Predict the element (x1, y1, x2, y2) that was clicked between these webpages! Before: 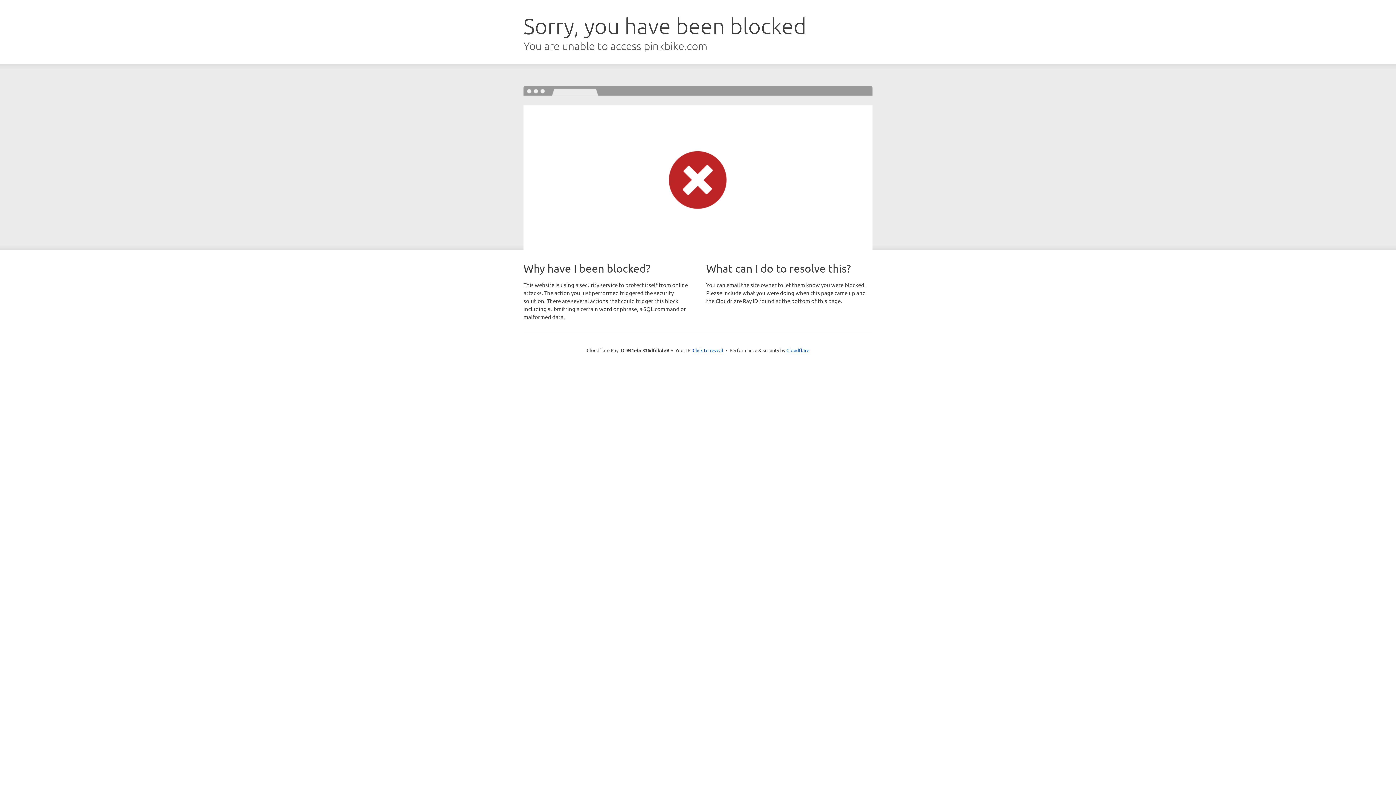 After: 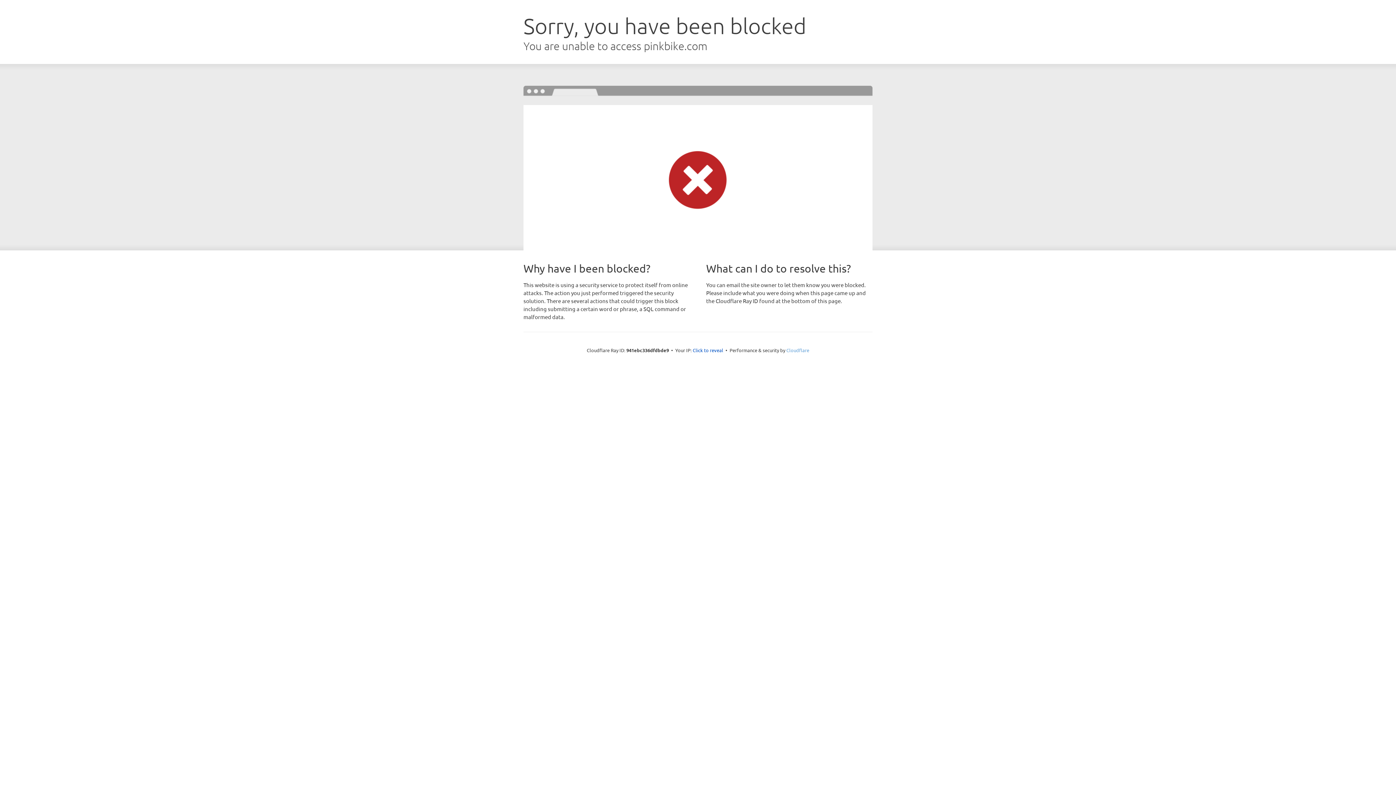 Action: bbox: (786, 347, 809, 353) label: Cloudflare